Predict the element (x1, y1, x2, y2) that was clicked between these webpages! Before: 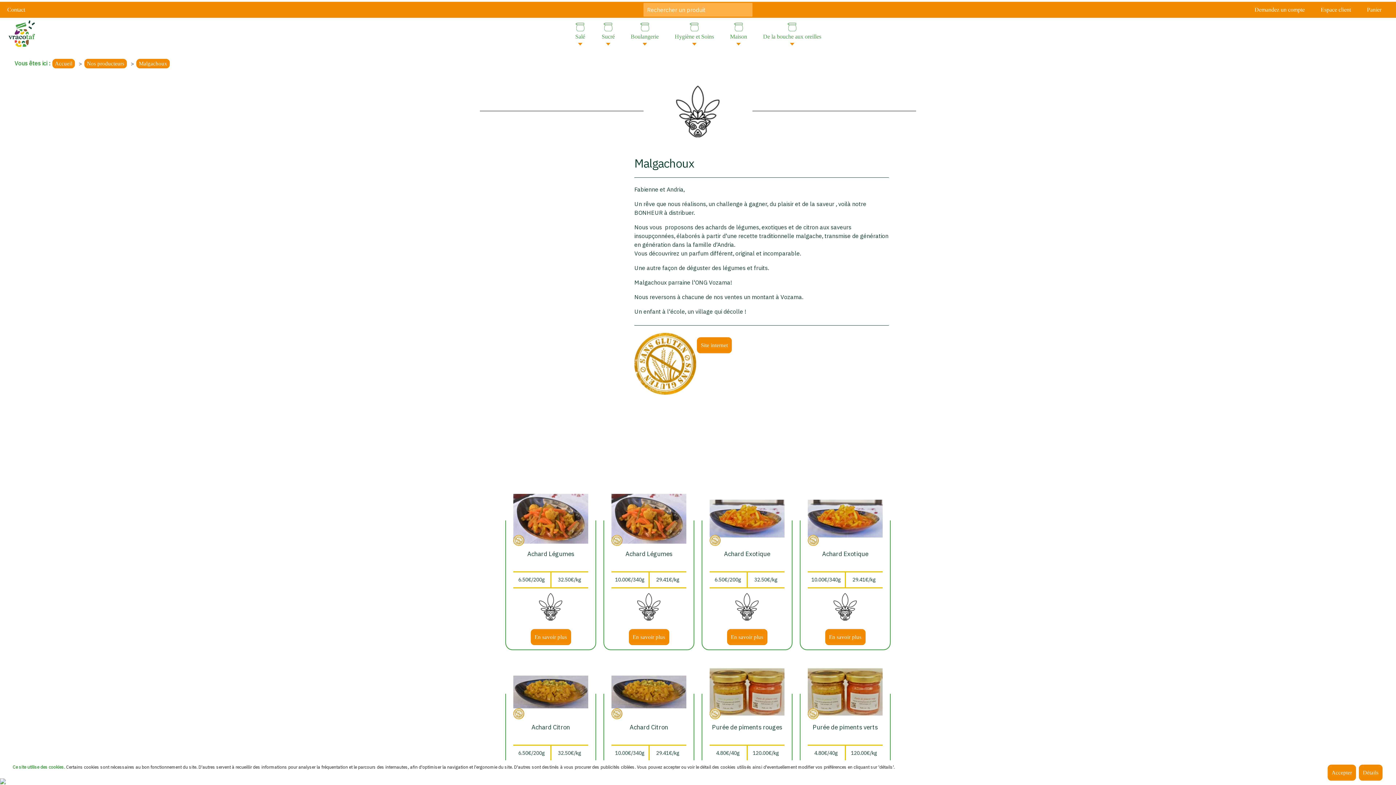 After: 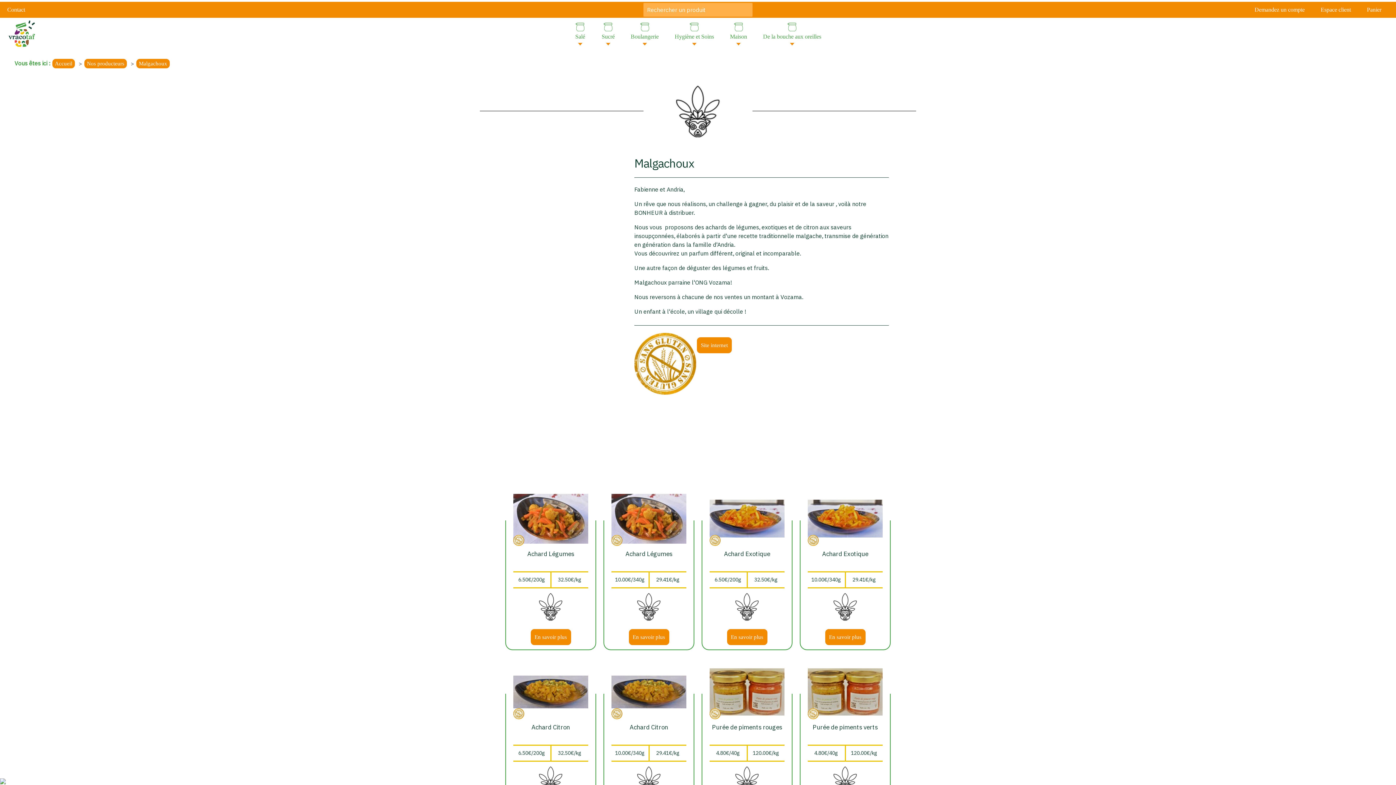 Action: bbox: (1328, 765, 1356, 781) label: Accepter